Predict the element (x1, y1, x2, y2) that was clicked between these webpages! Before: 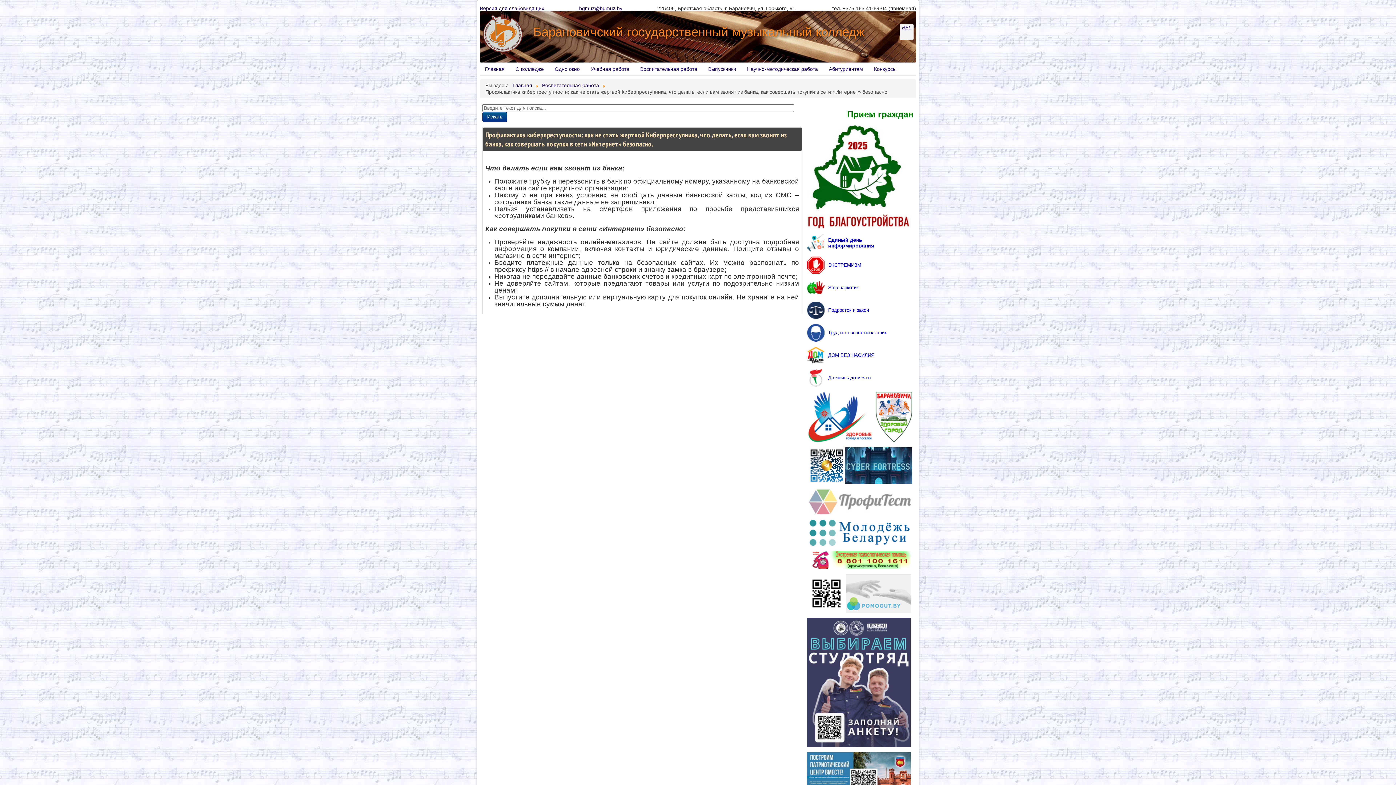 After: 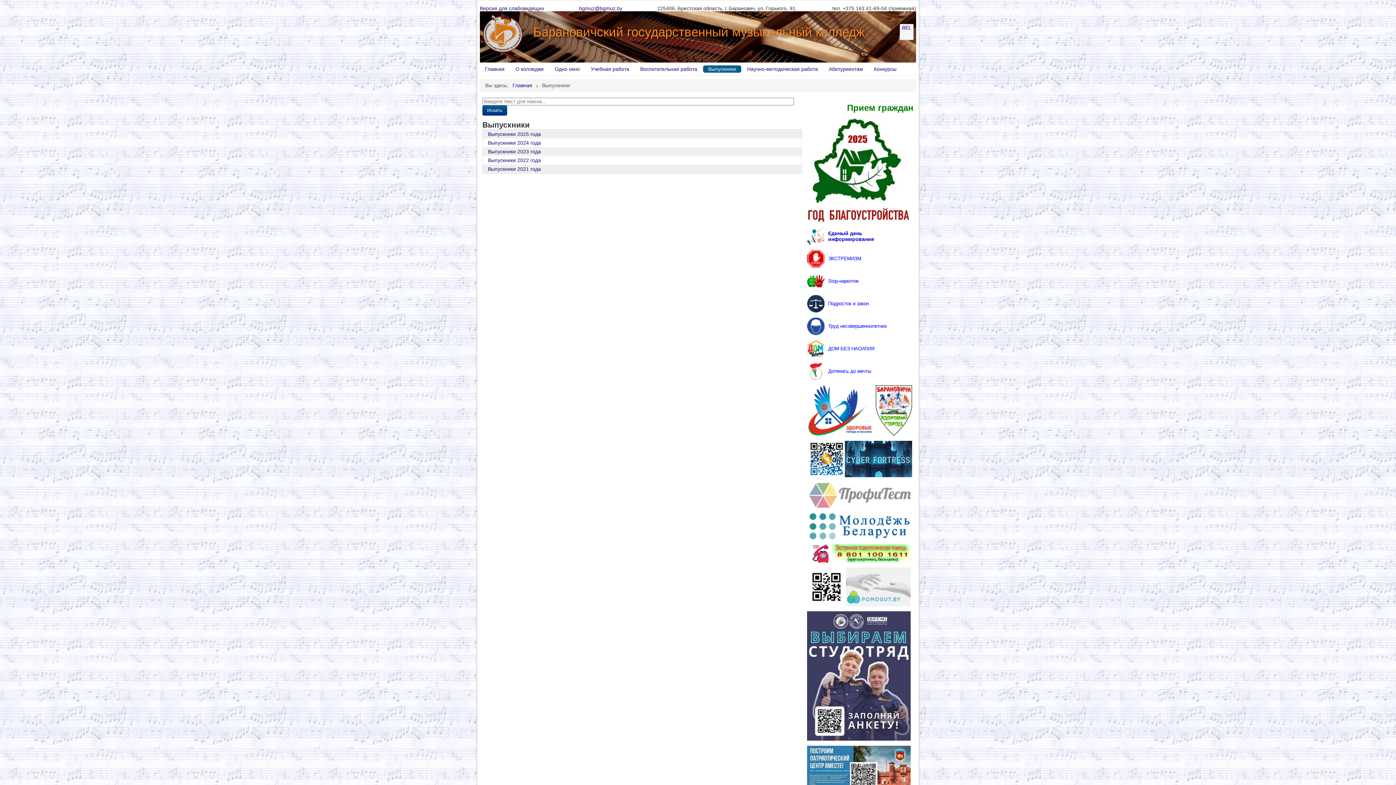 Action: label: Выпускники bbox: (703, 65, 741, 72)